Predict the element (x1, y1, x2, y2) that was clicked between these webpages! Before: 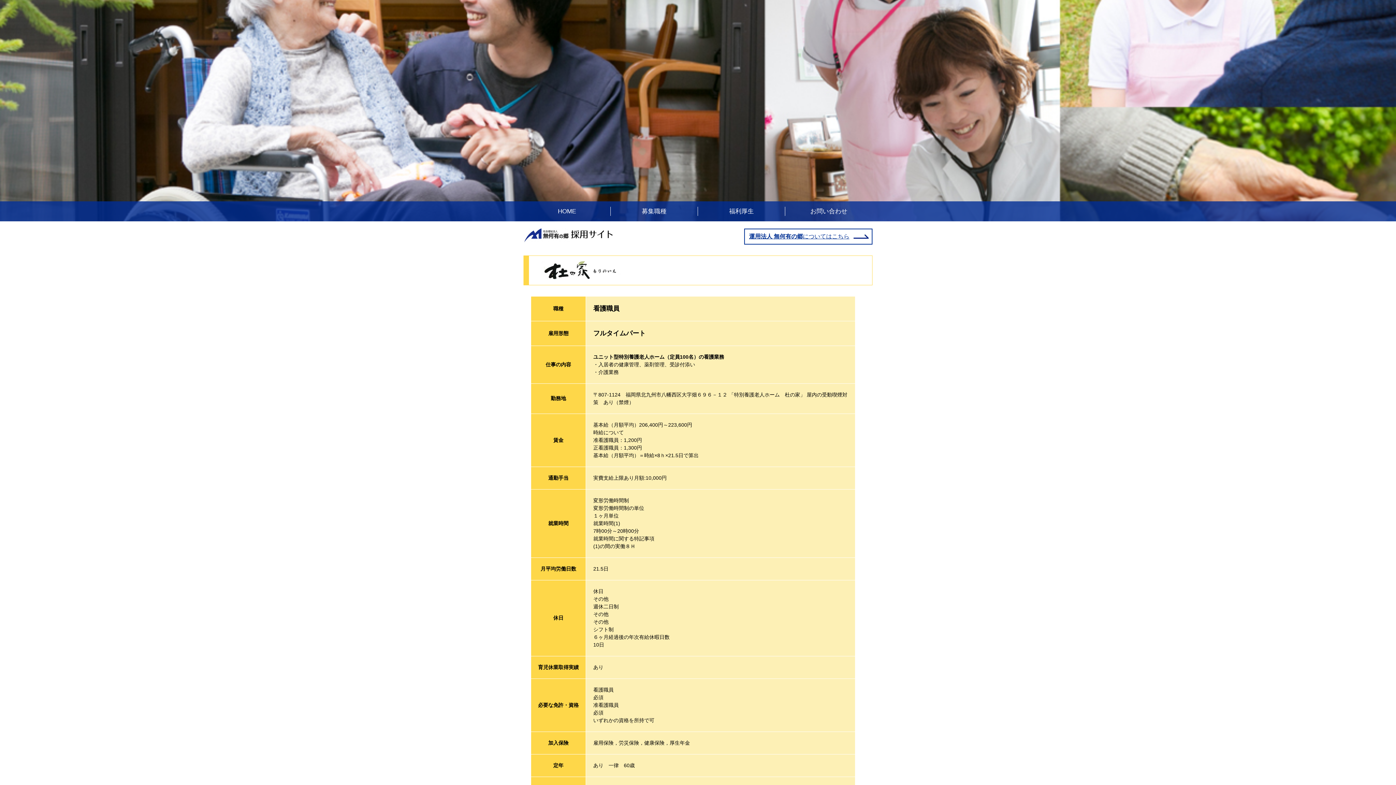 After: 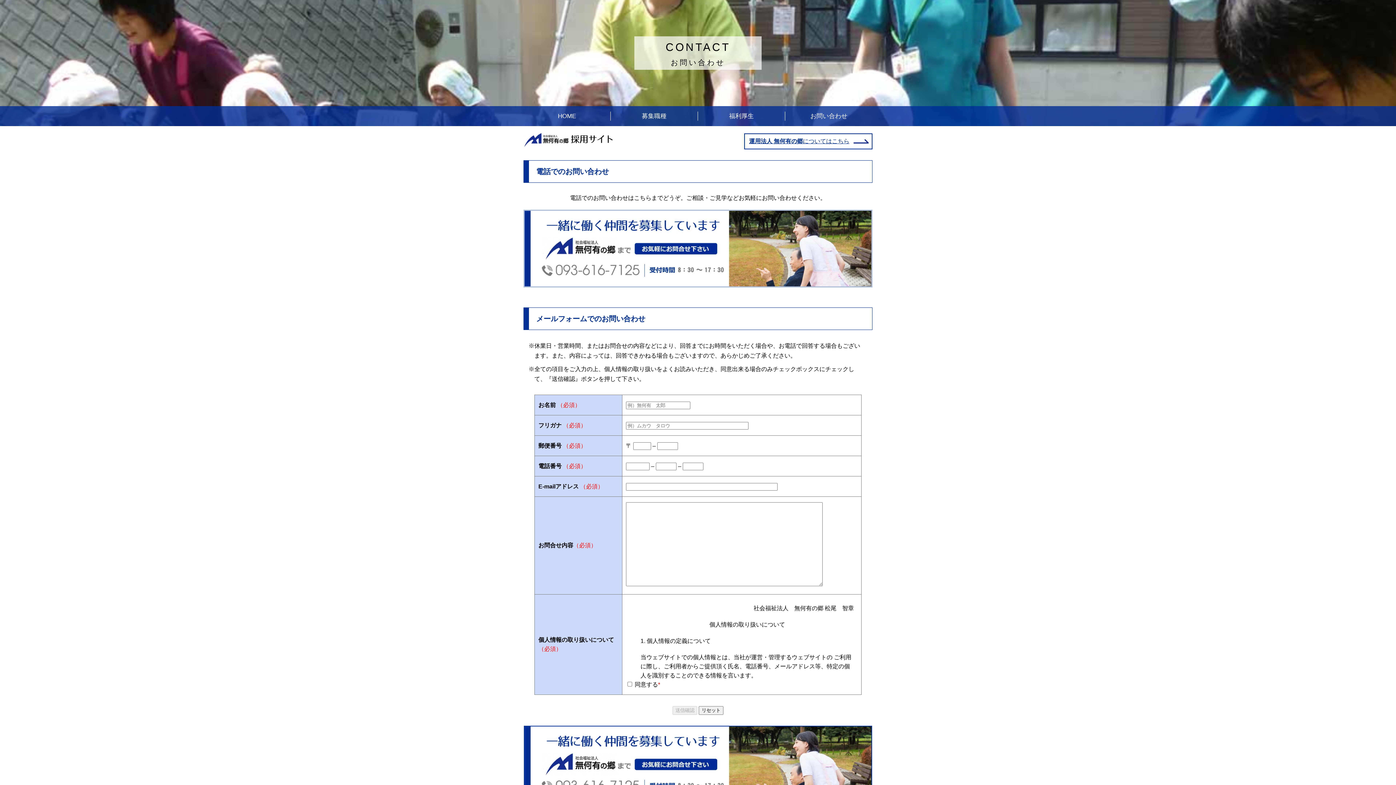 Action: label: お問い合わせ bbox: (785, 206, 872, 216)